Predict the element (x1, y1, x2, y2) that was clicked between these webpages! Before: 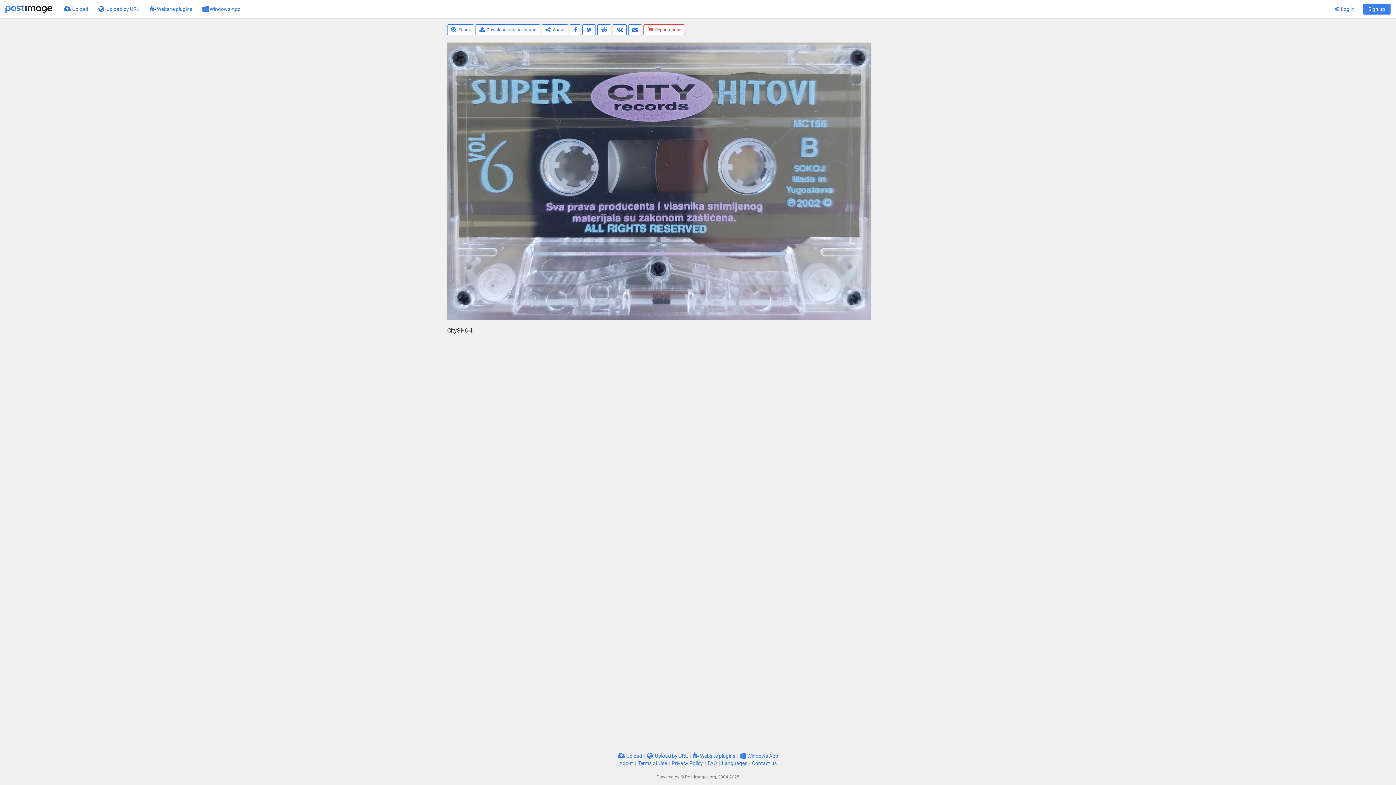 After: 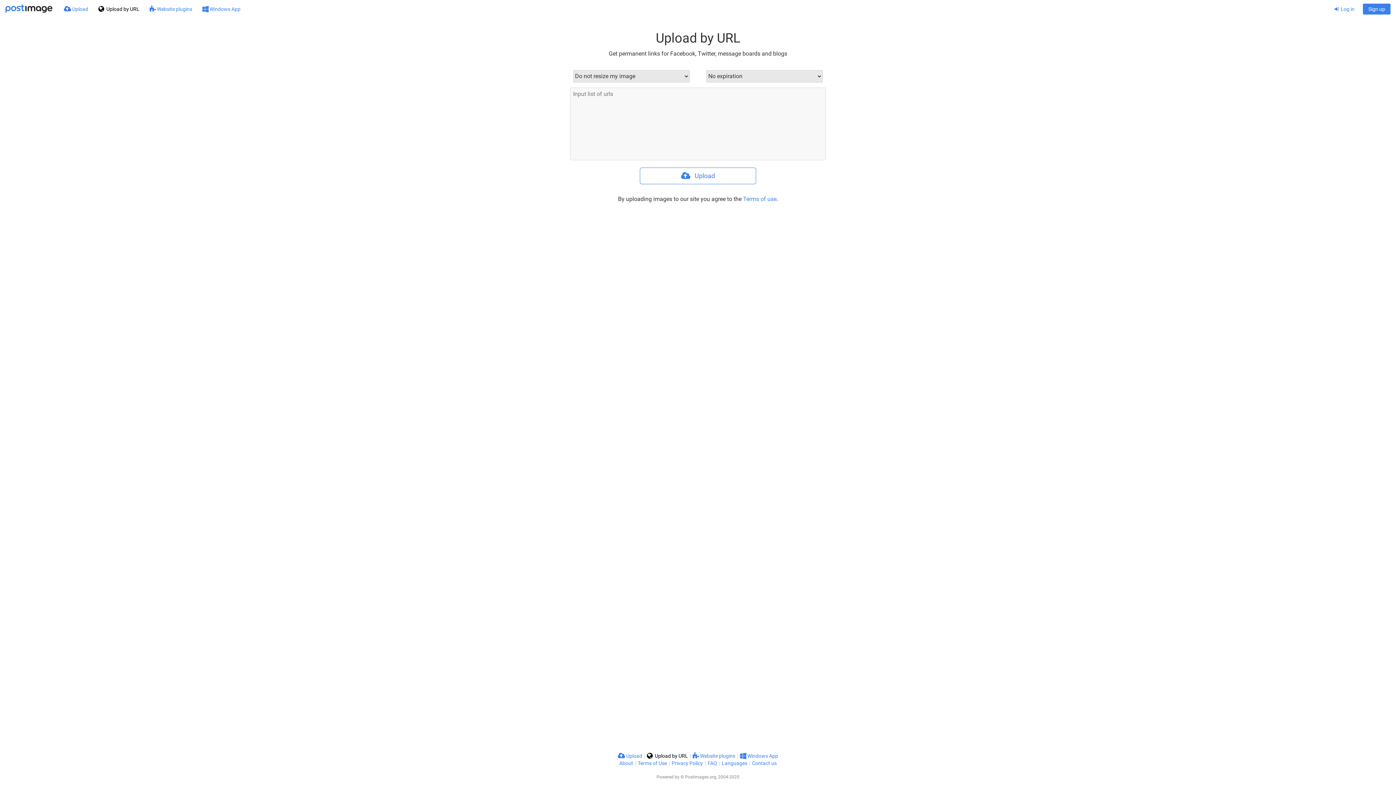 Action: bbox: (647, 753, 688, 759) label:  Upload by URL